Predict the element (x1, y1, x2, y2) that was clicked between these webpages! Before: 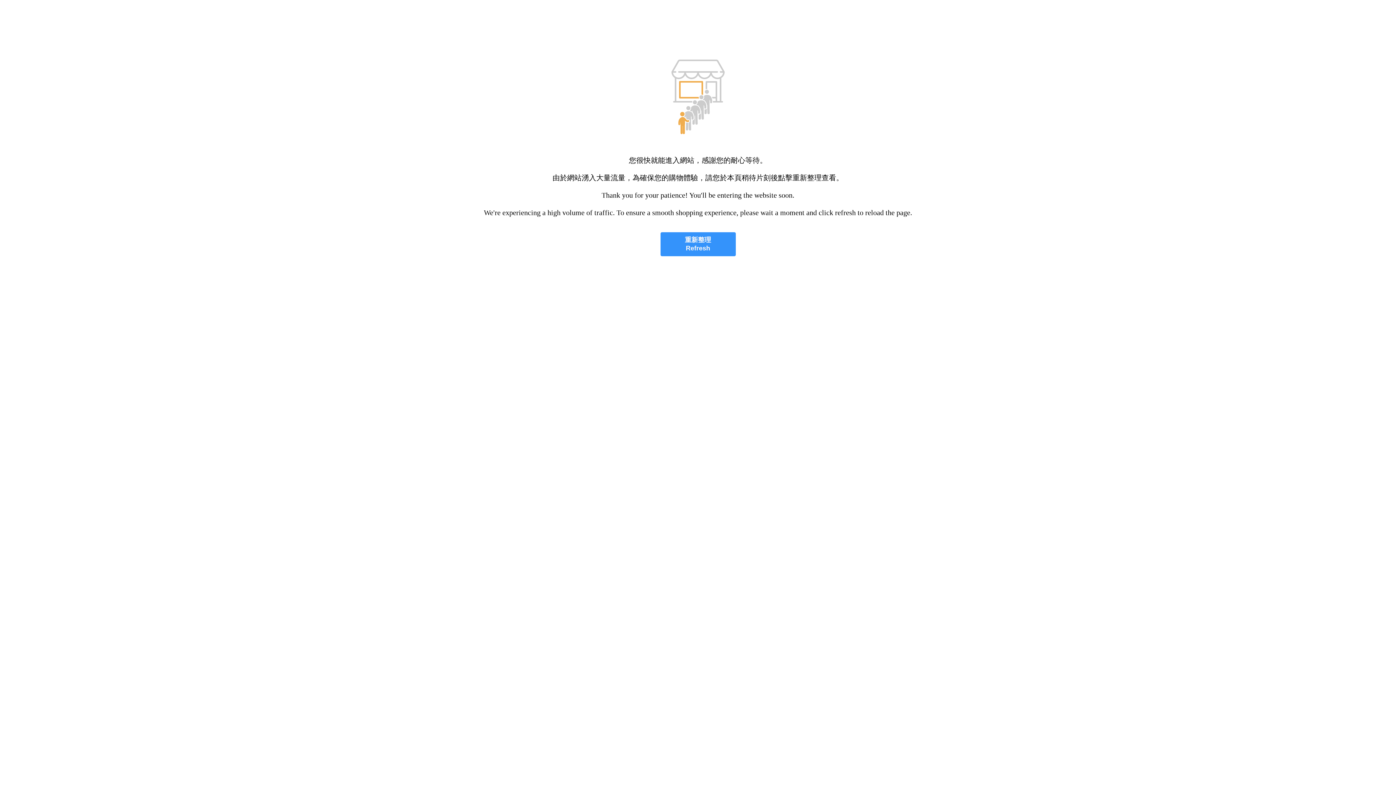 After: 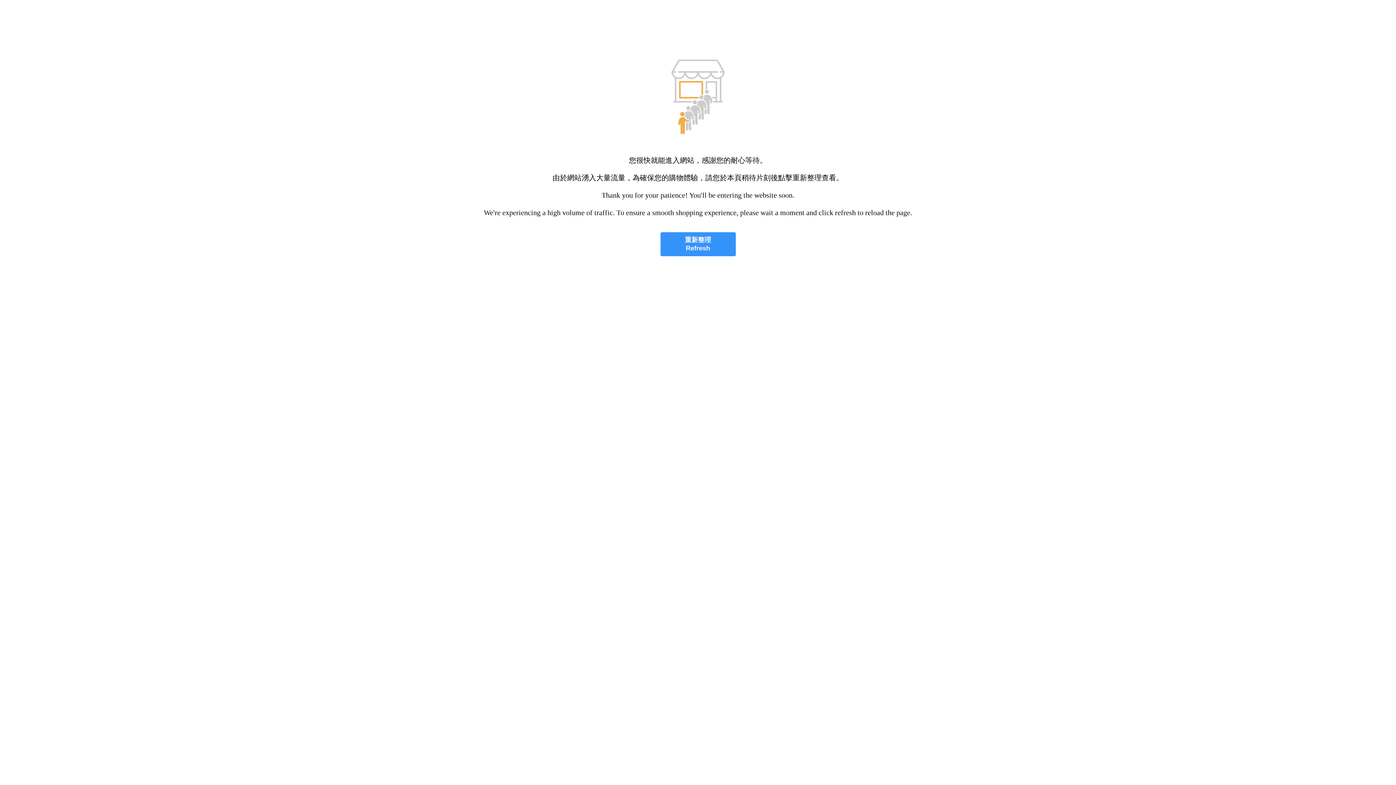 Action: bbox: (660, 232, 735, 256) label: 重新整理
Refresh